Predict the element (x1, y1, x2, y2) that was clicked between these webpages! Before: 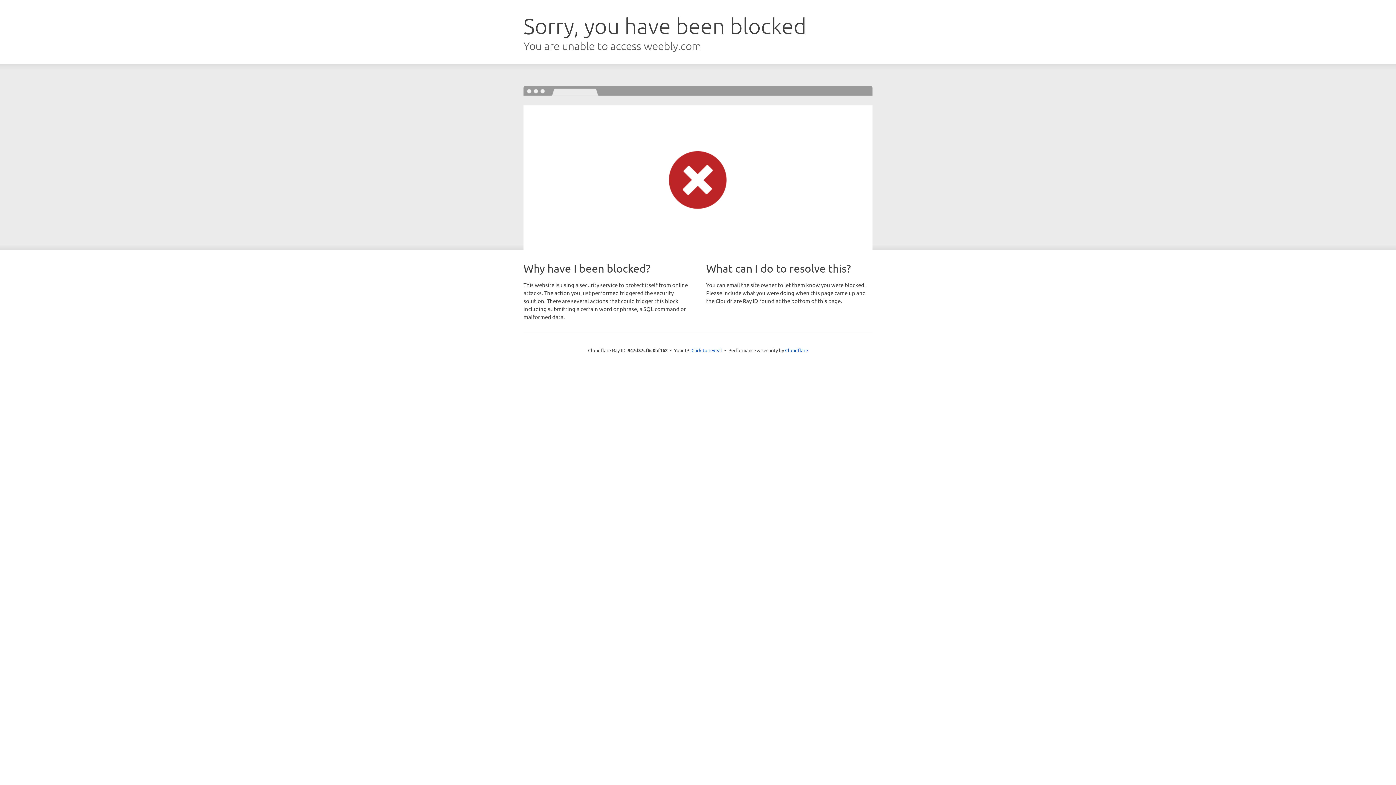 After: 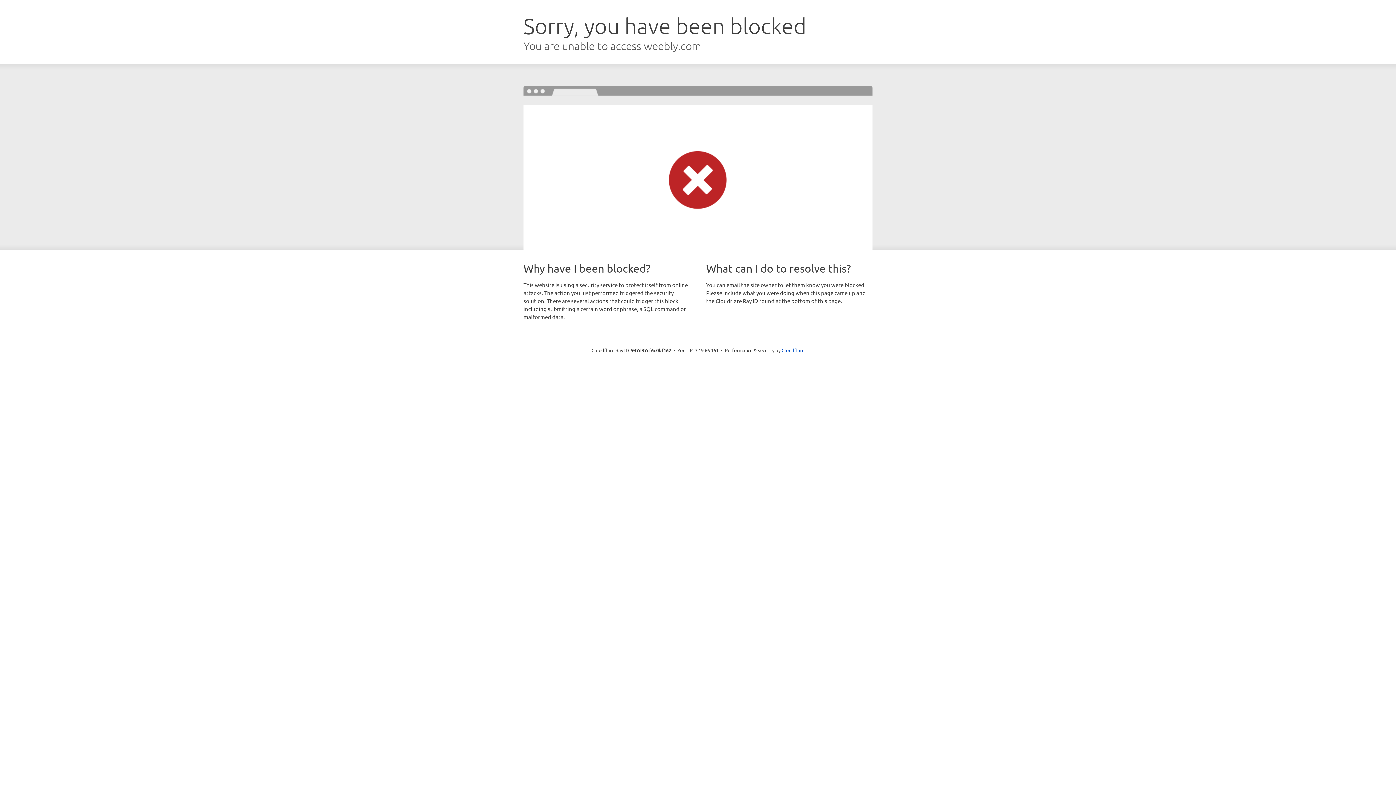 Action: label: Click to reveal bbox: (691, 346, 722, 353)